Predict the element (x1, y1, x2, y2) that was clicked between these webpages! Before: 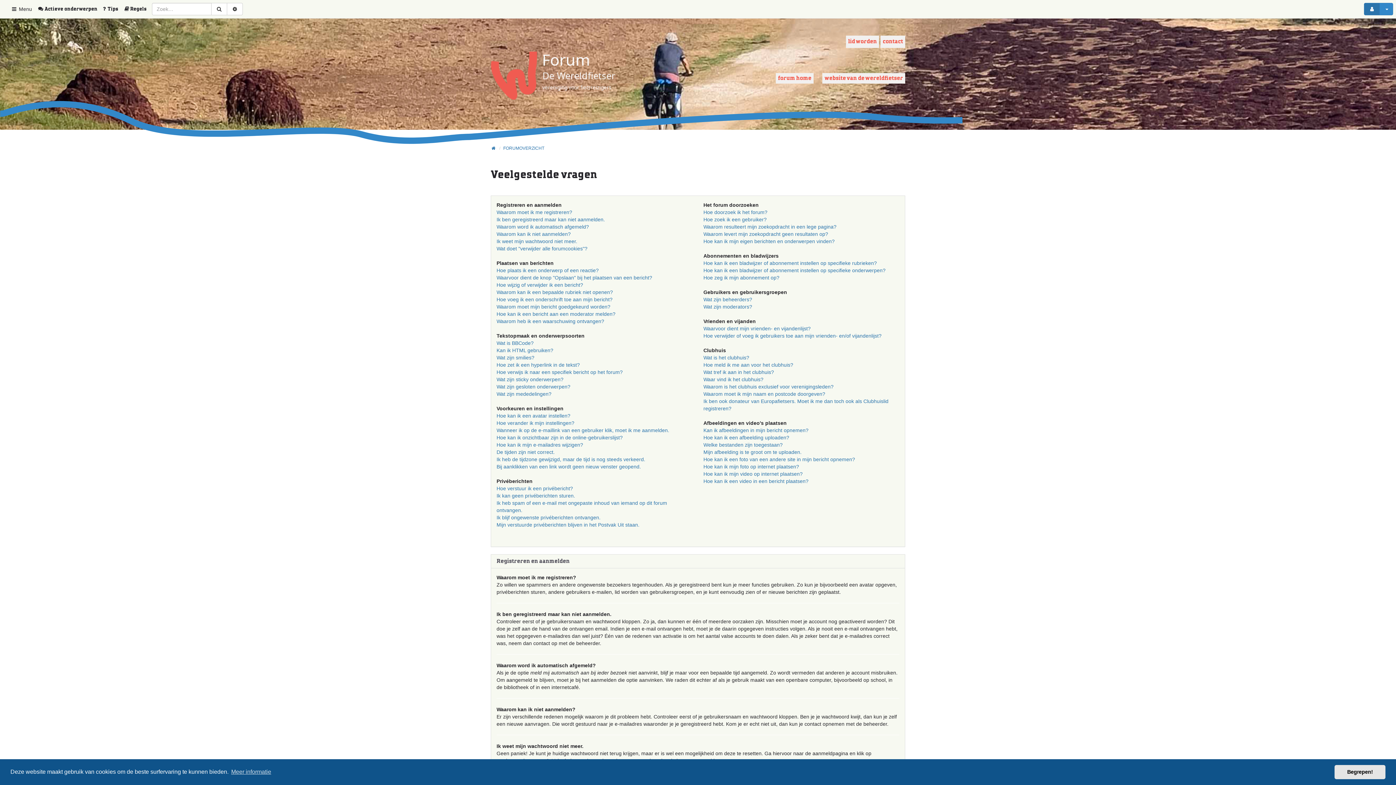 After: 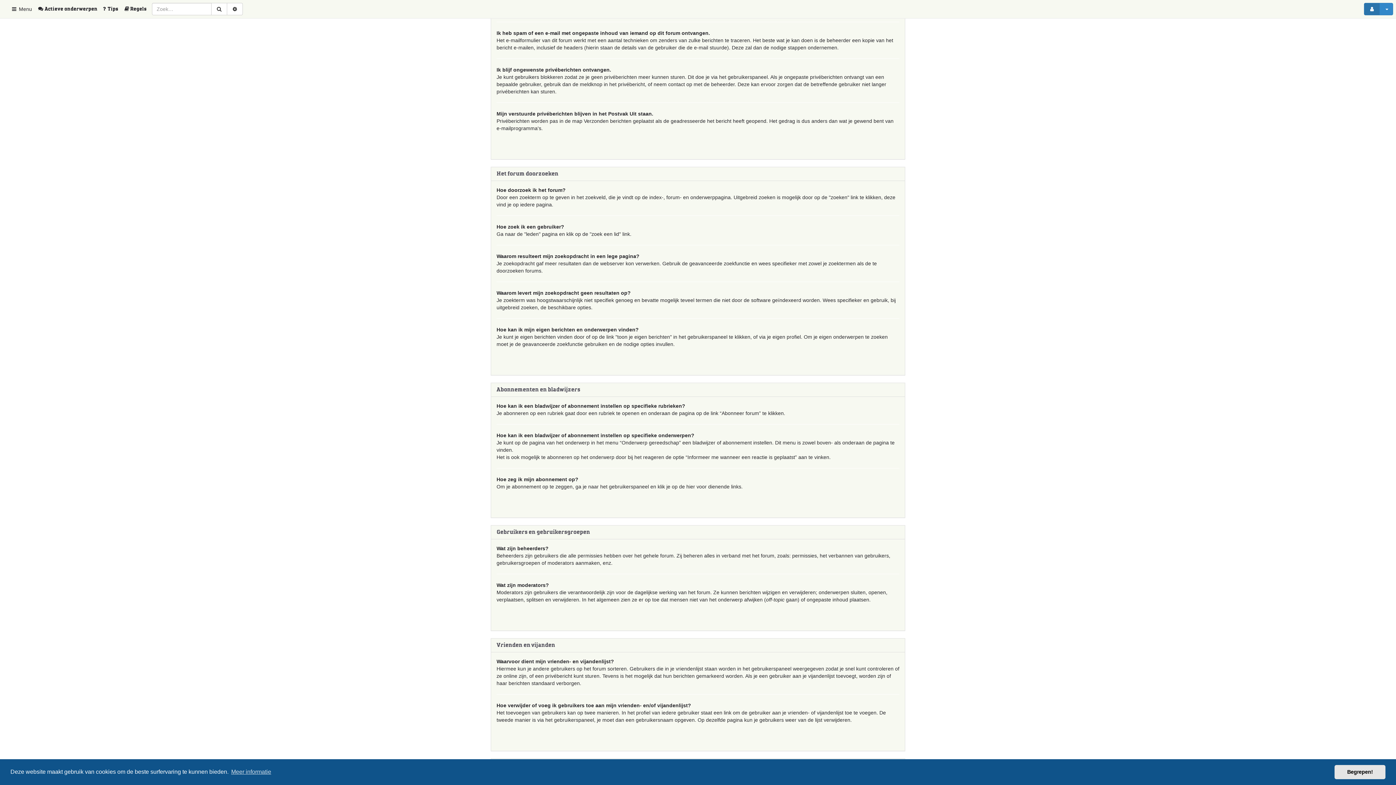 Action: label: Ik kan geen privéberichten sturen. bbox: (496, 493, 575, 498)